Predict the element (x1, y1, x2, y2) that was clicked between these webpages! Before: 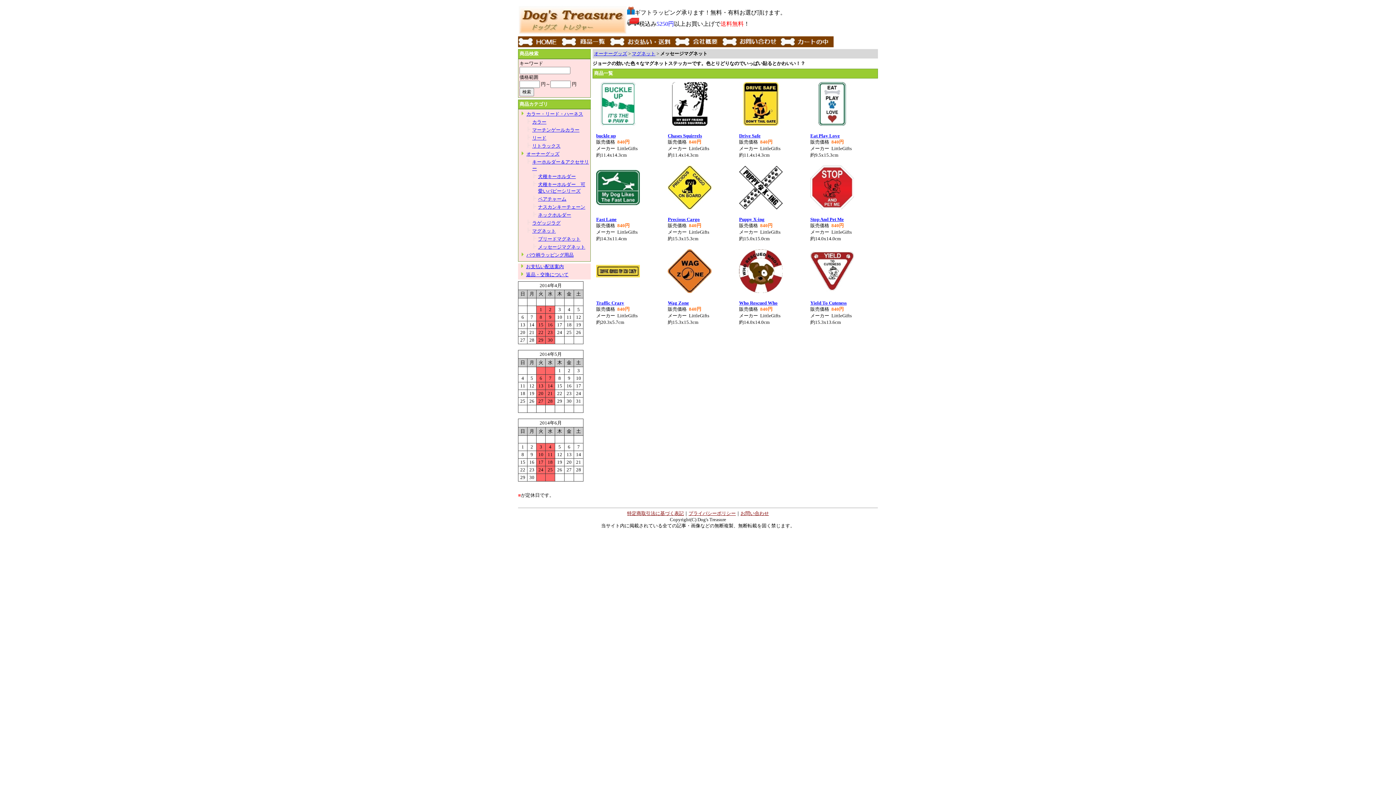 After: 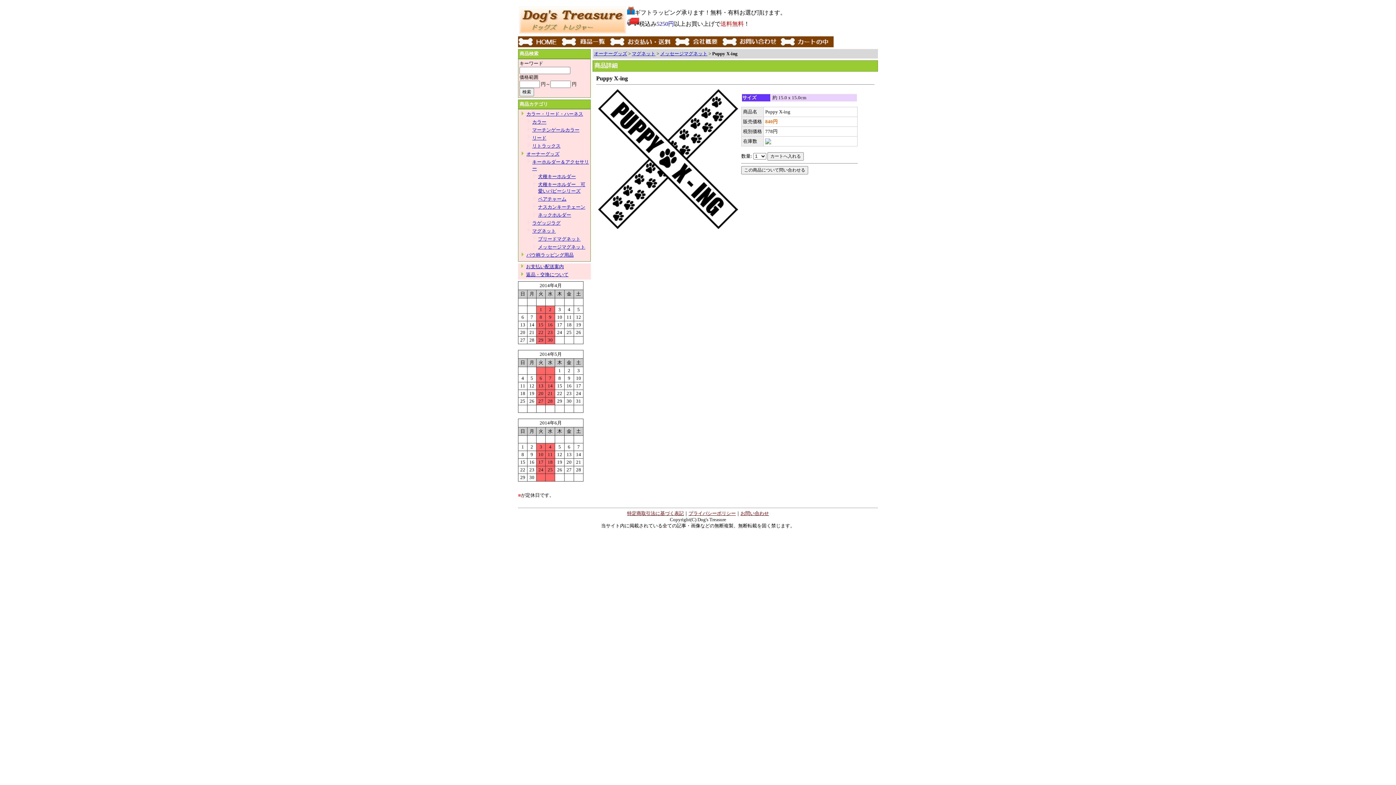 Action: bbox: (739, 204, 782, 210)